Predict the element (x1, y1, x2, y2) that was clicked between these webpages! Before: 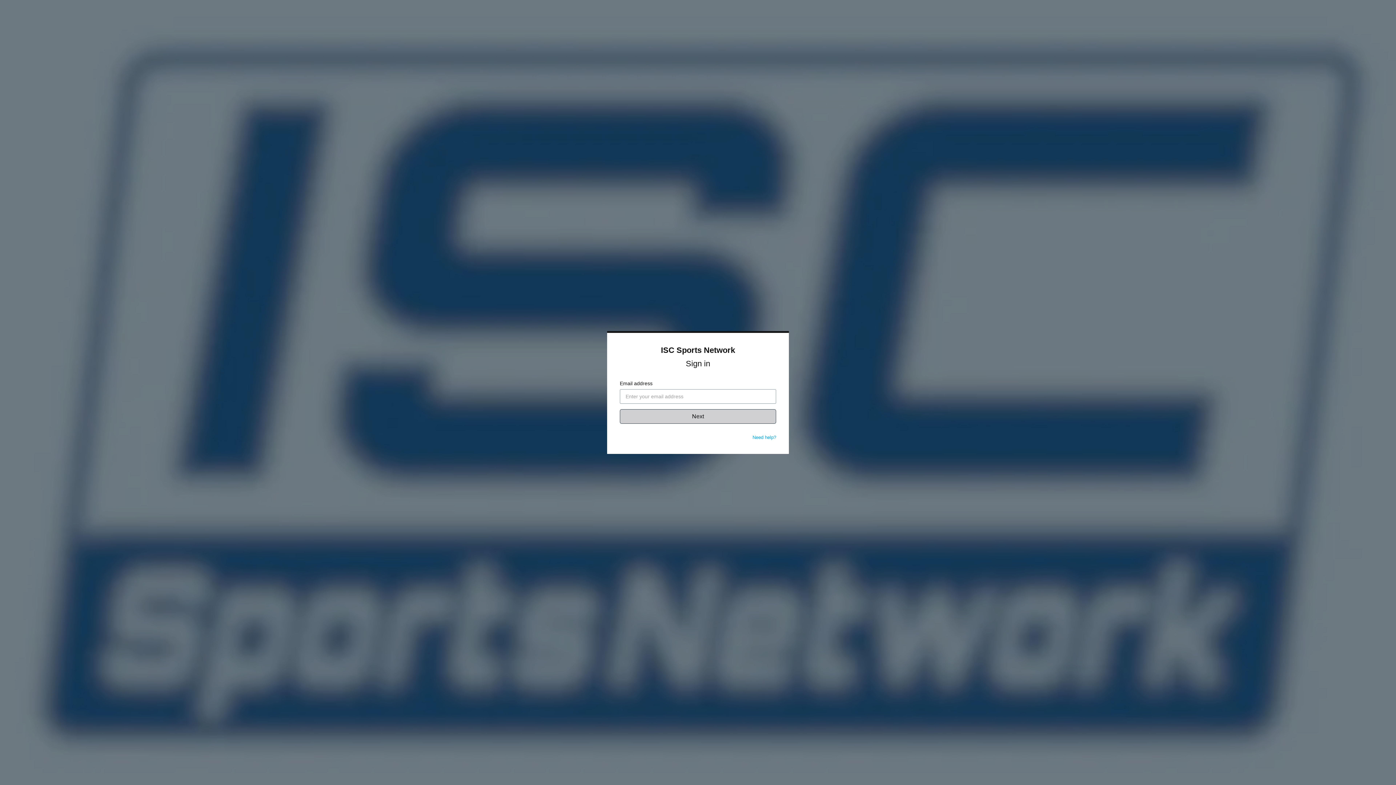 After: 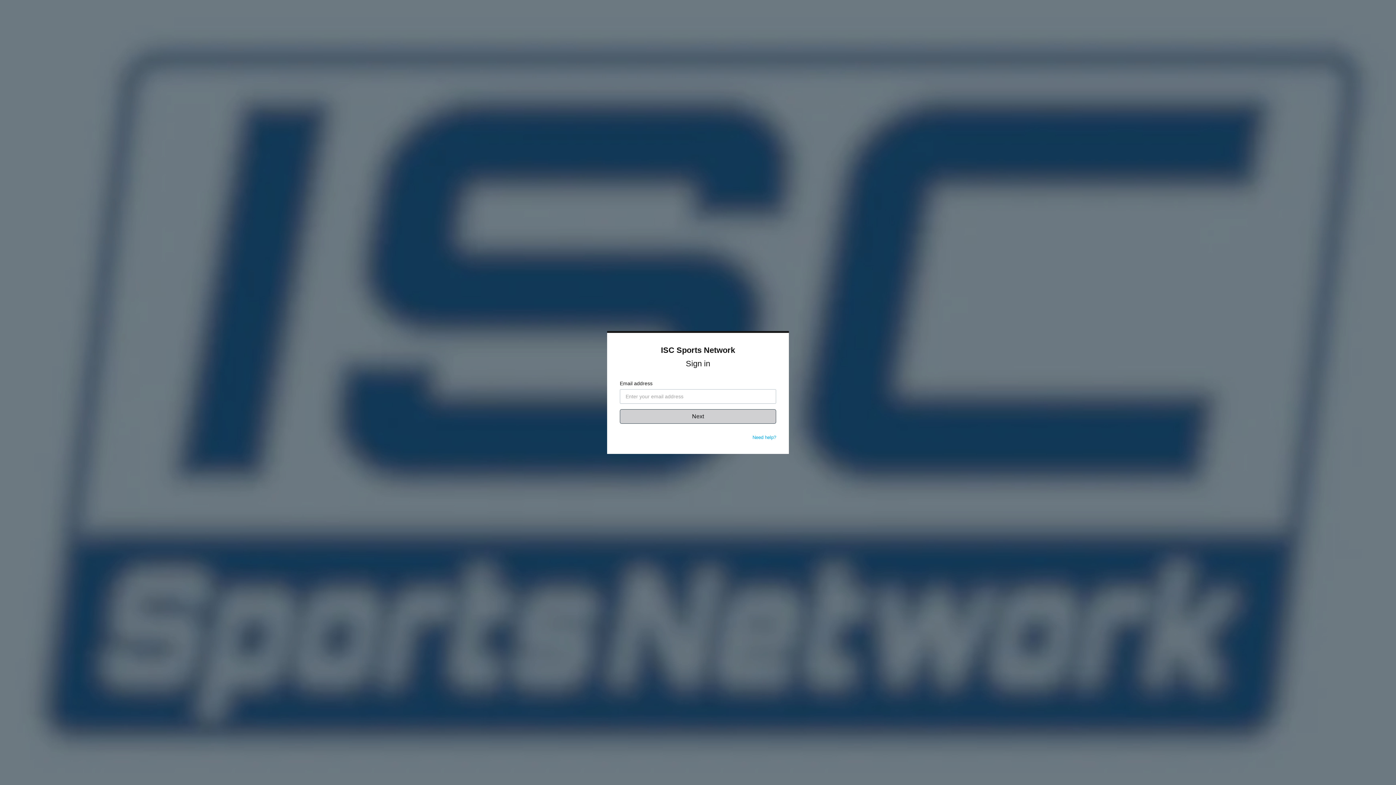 Action: bbox: (752, 434, 776, 440) label: Need help?